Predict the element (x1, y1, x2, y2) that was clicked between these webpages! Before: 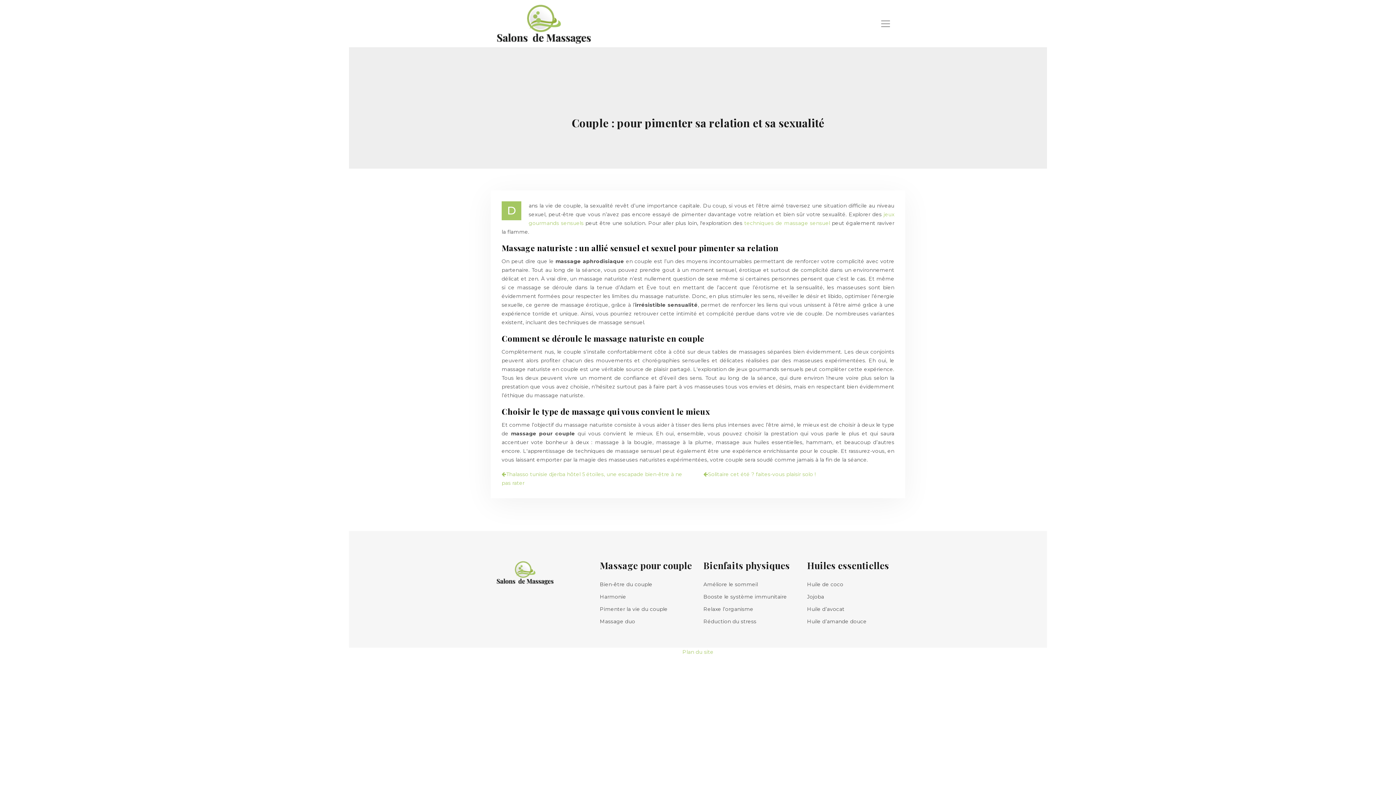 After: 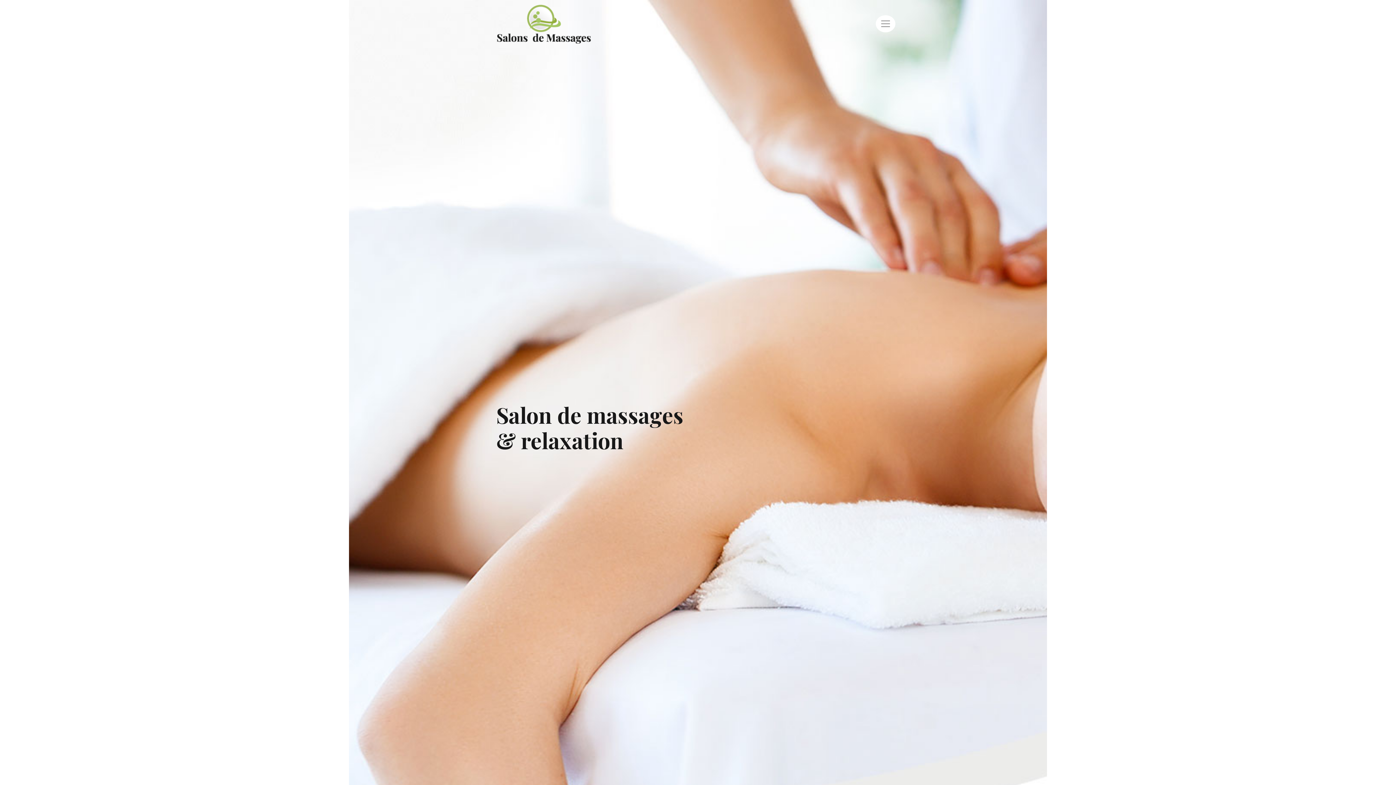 Action: bbox: (496, 3, 591, 43)